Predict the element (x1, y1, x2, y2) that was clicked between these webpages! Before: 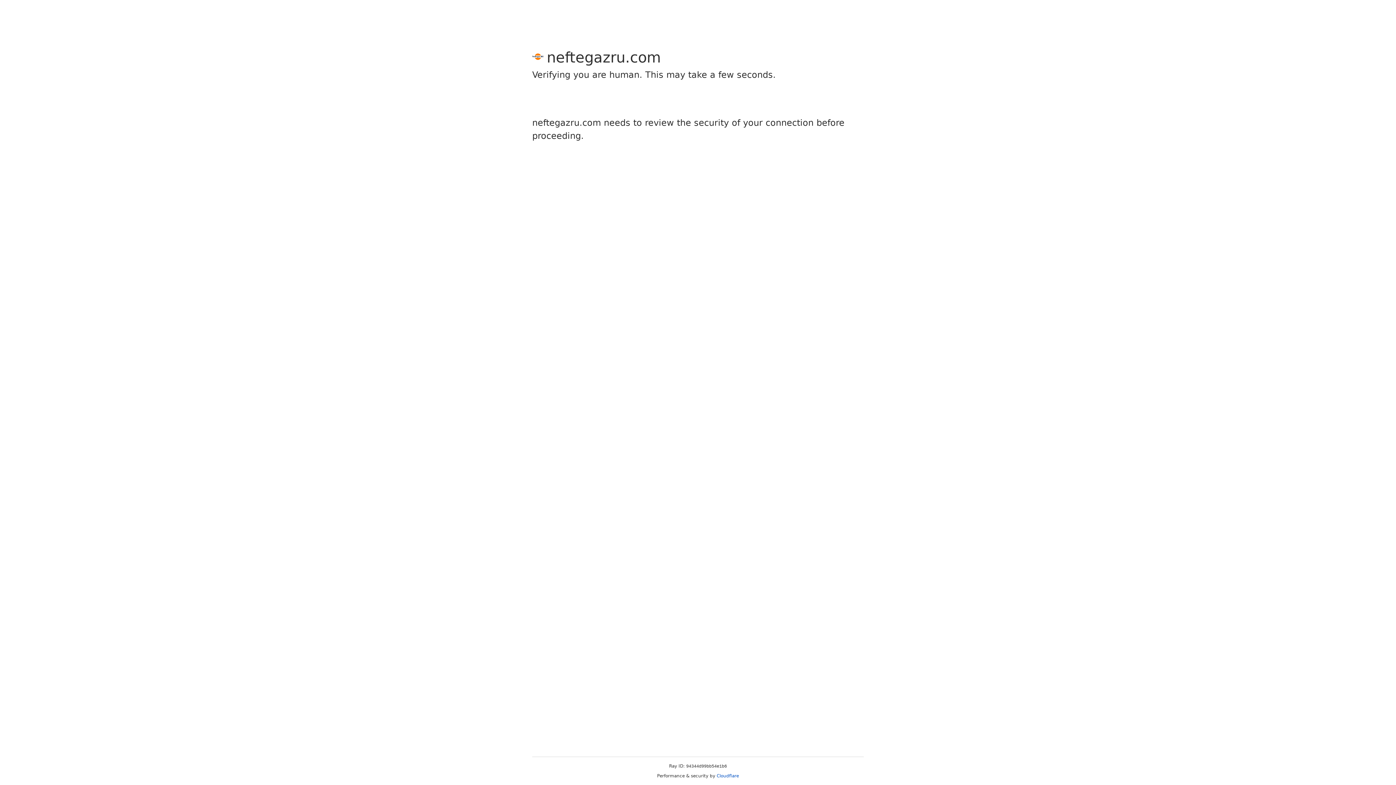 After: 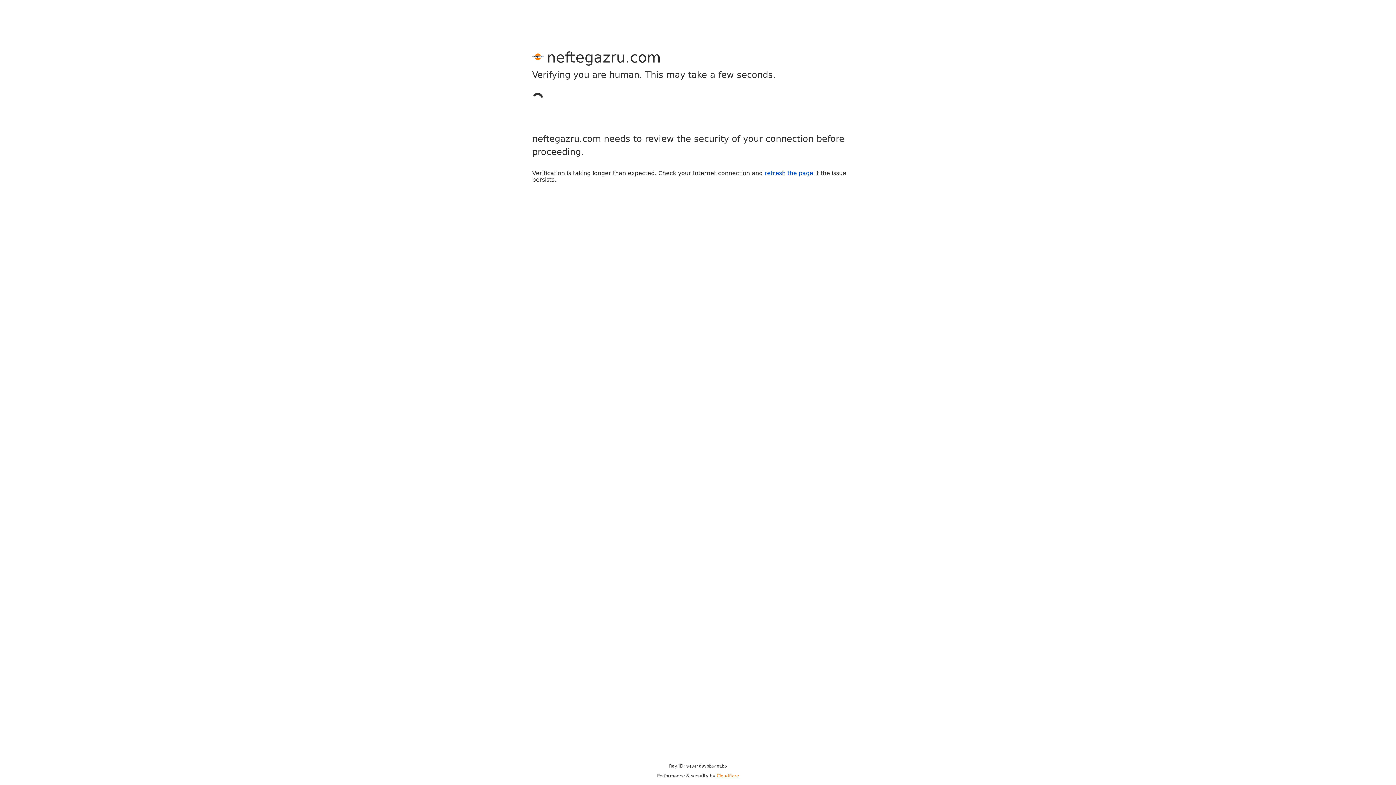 Action: label: Cloudflare bbox: (716, 773, 739, 778)